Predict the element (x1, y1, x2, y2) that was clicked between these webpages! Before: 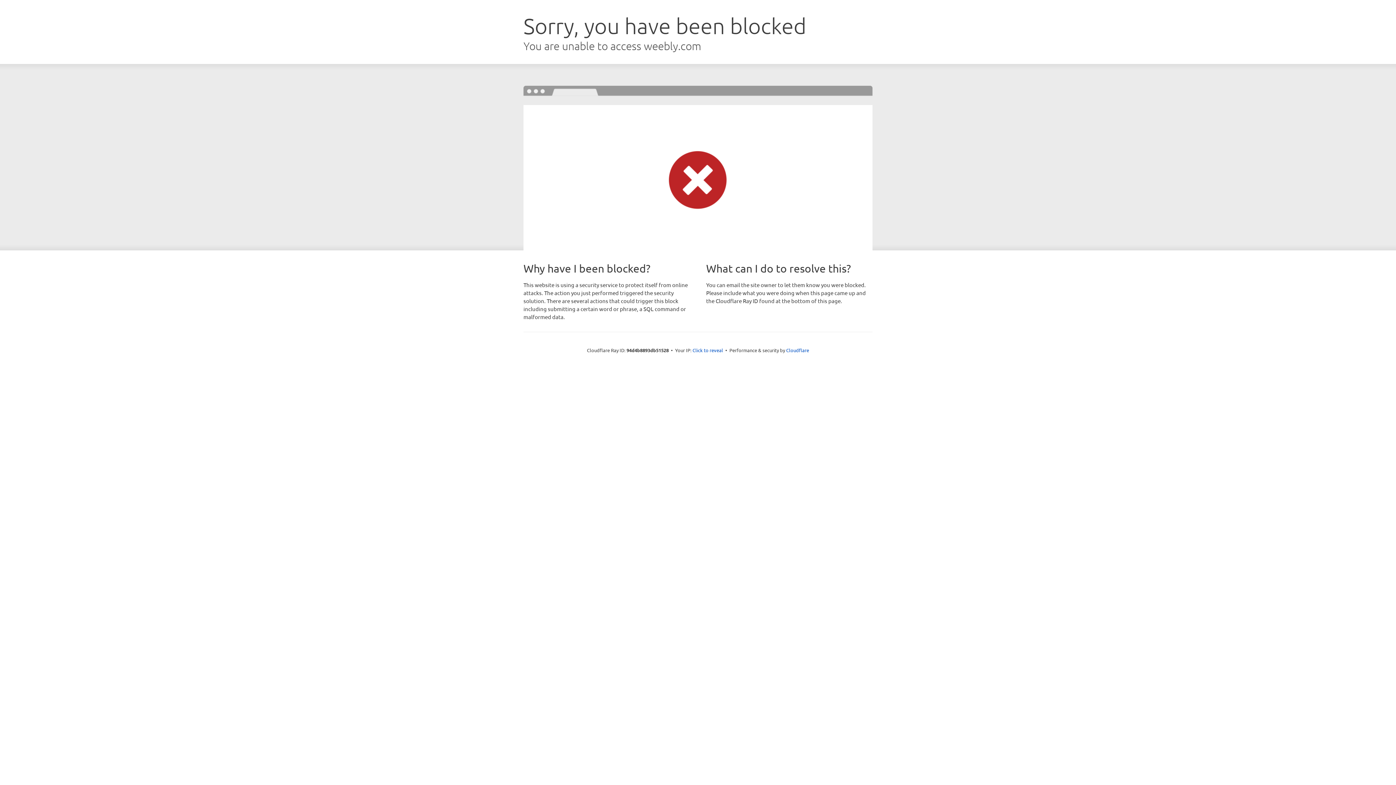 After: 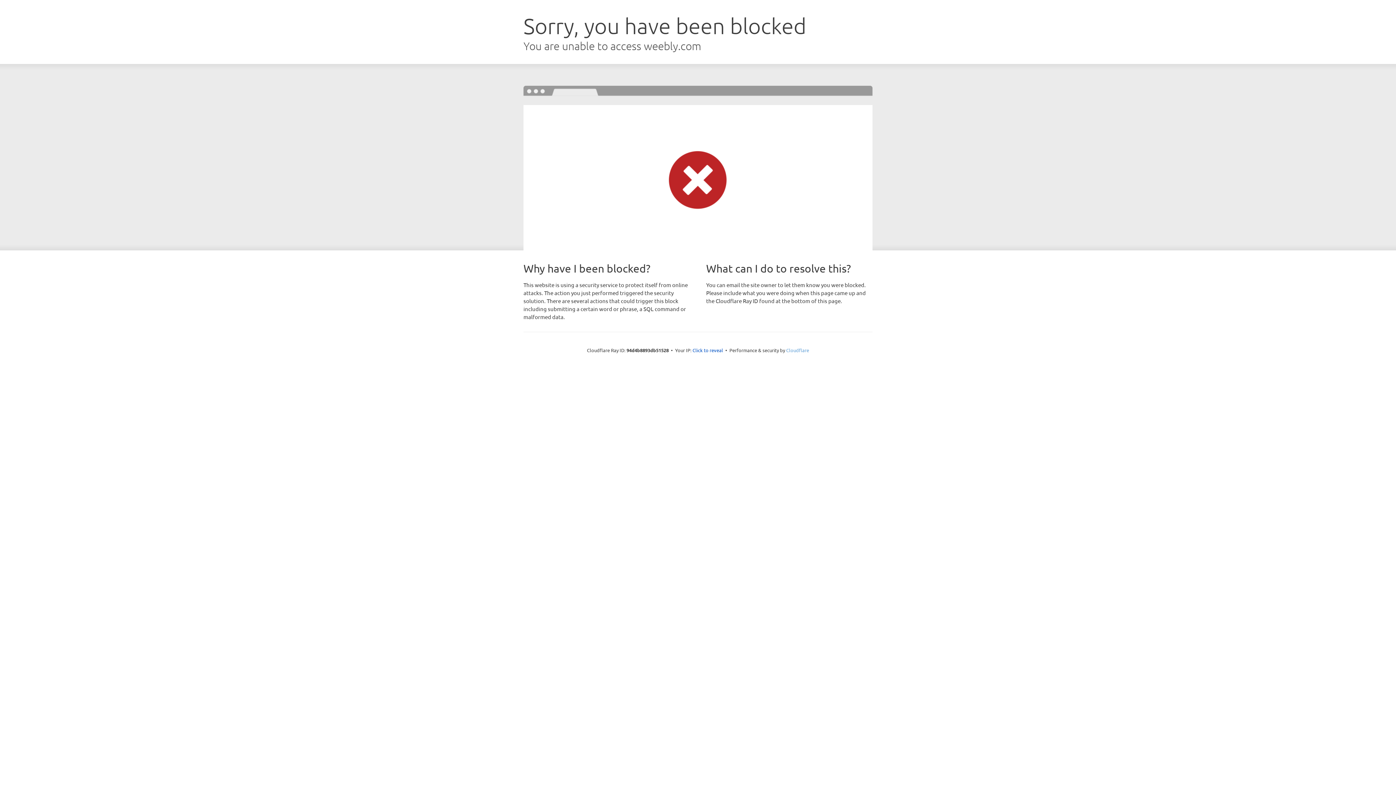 Action: label: Cloudflare bbox: (786, 347, 809, 353)